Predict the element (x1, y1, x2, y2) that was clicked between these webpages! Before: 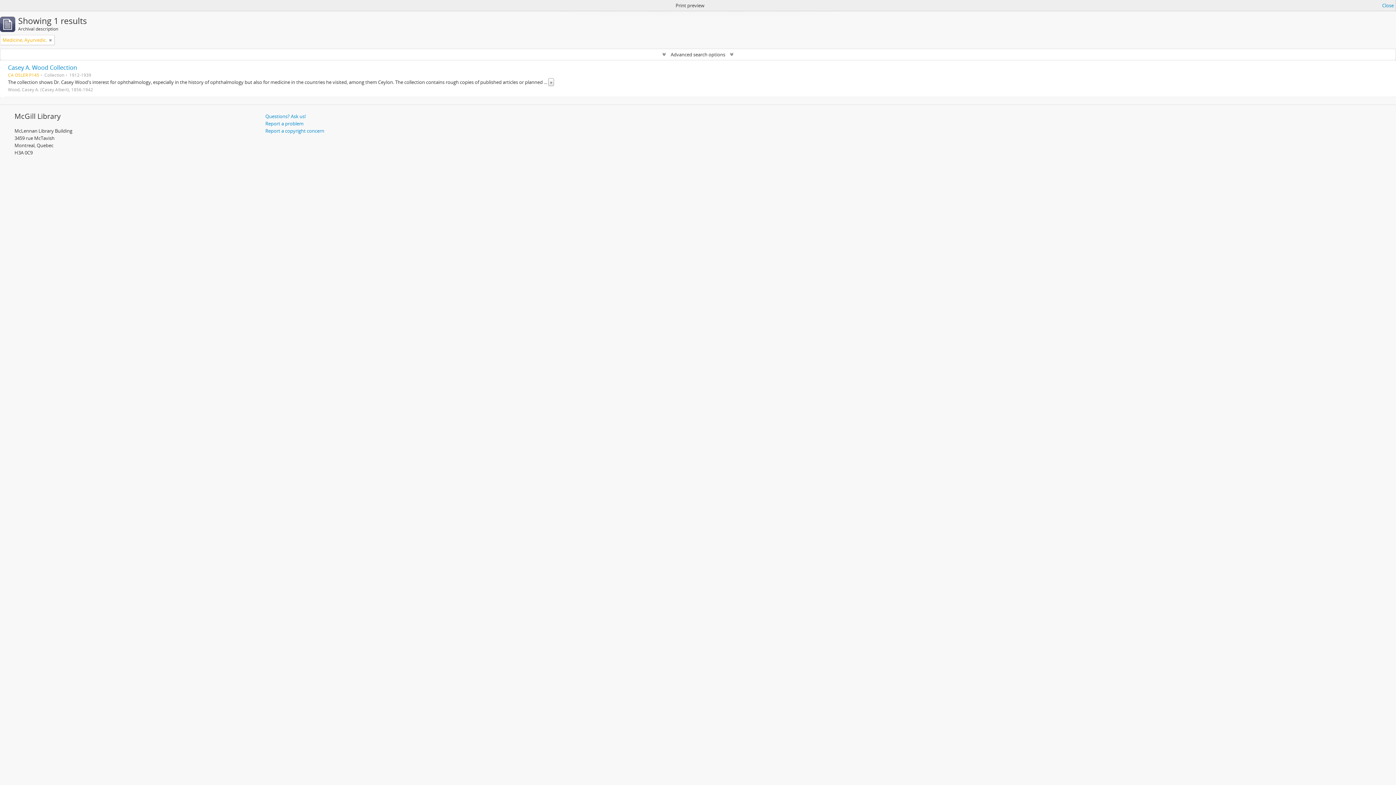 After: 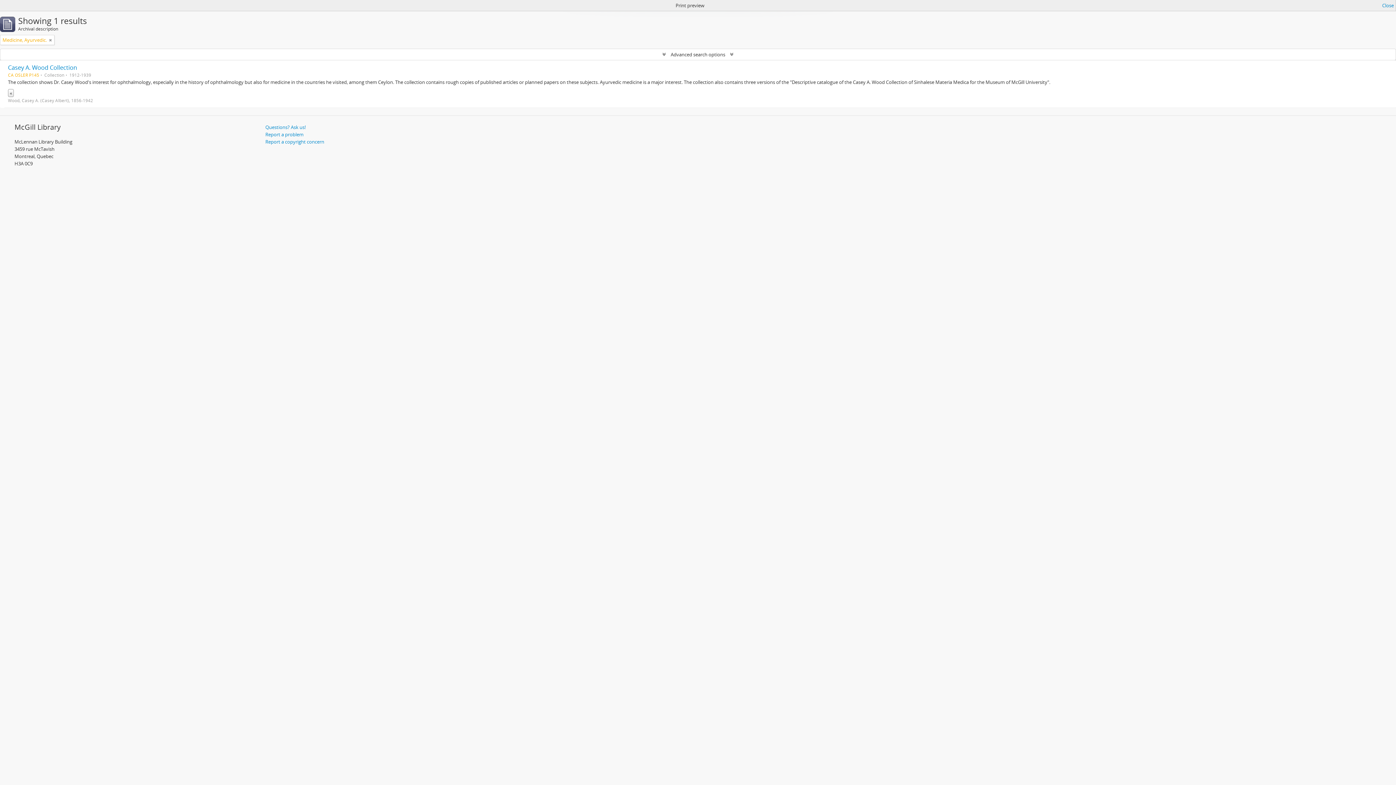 Action: label: » bbox: (548, 78, 554, 86)